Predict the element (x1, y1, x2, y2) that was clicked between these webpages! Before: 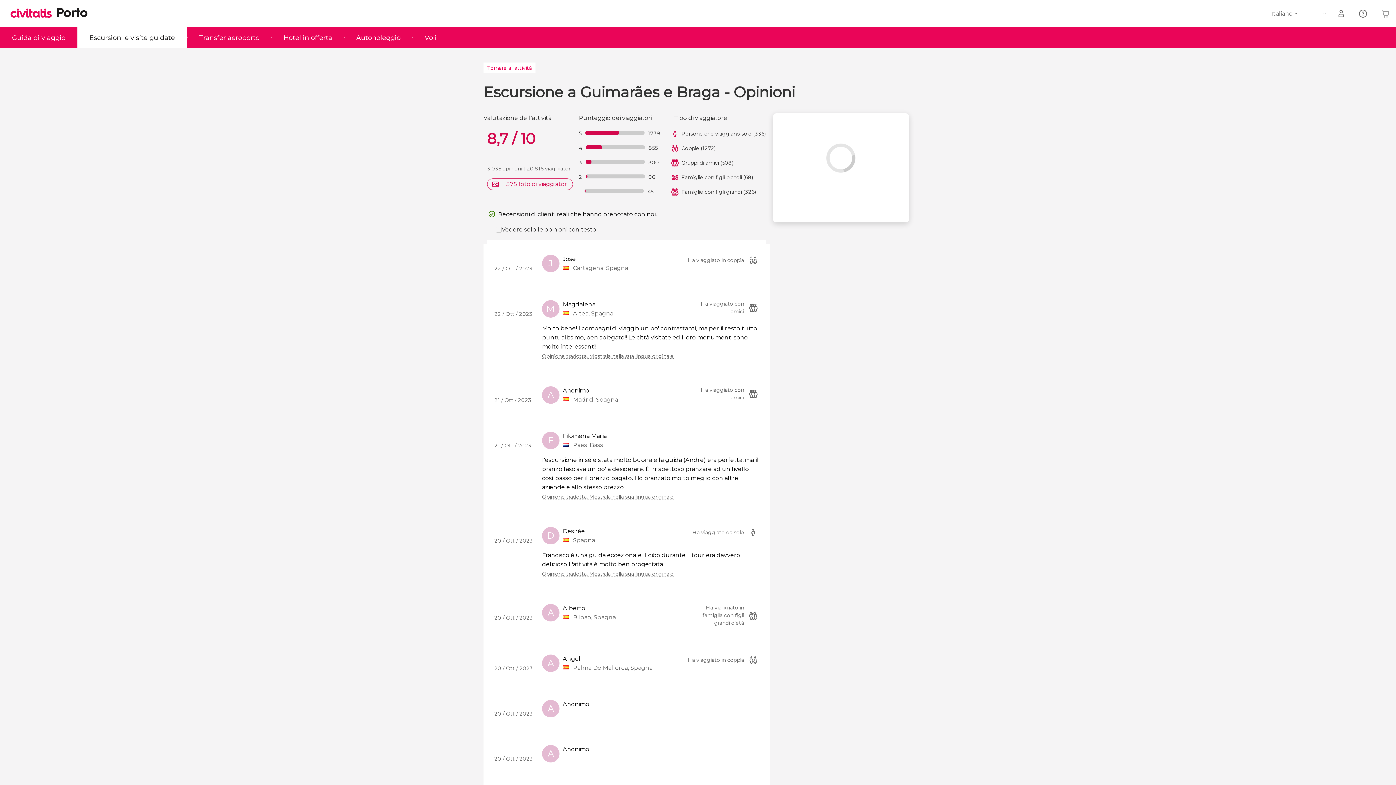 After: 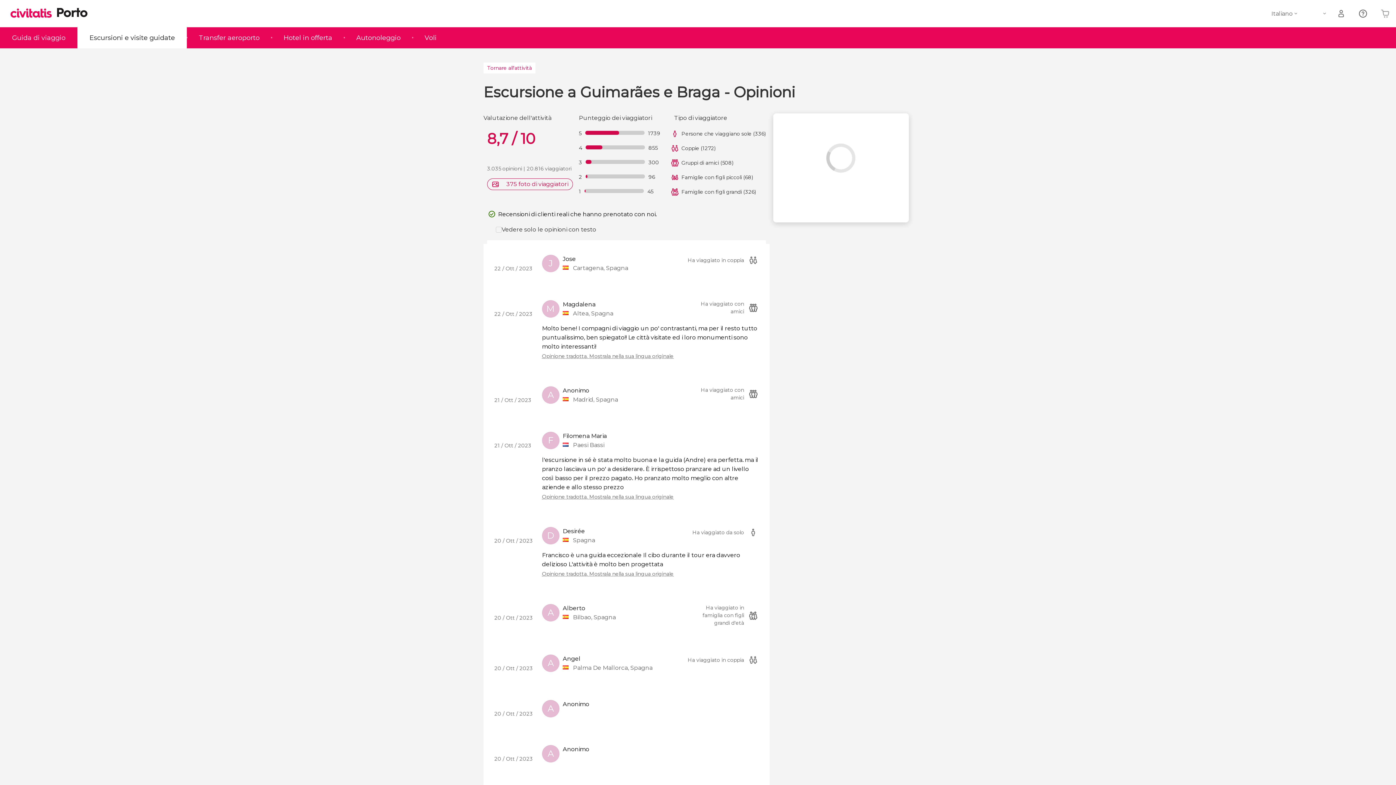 Action: bbox: (542, 353, 758, 358) label: Opinione tradotta. Mostrala nella sua lingua originale